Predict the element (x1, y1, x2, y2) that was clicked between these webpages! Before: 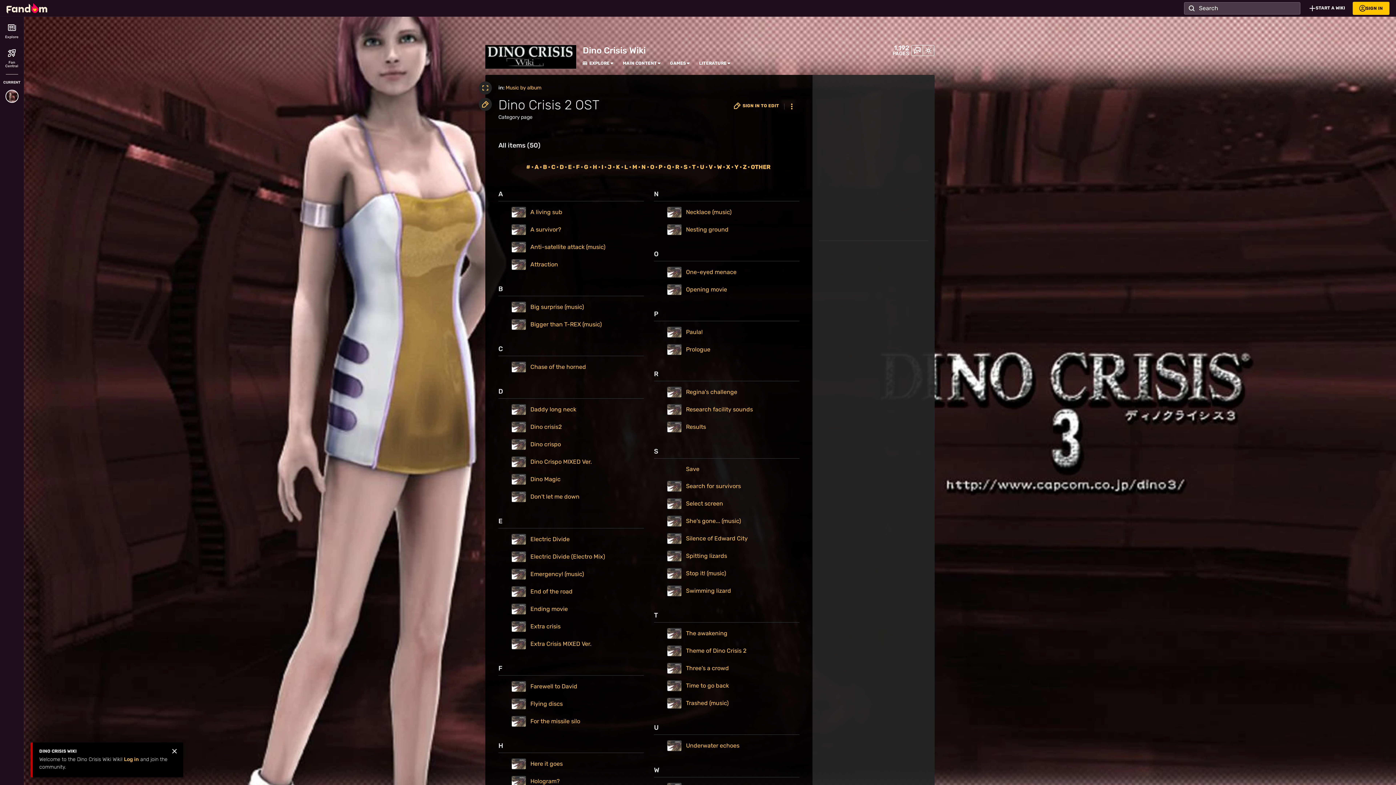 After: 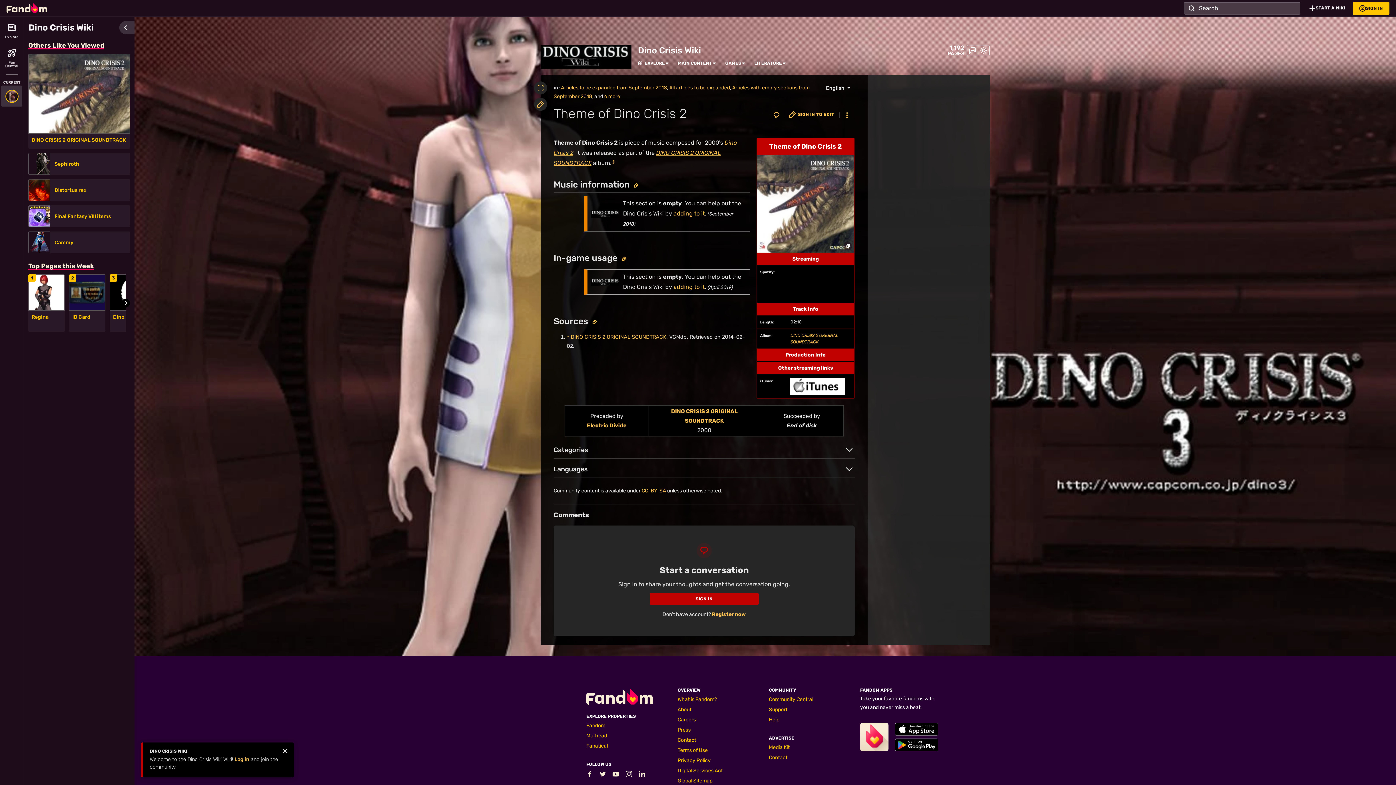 Action: bbox: (667, 645, 681, 656)